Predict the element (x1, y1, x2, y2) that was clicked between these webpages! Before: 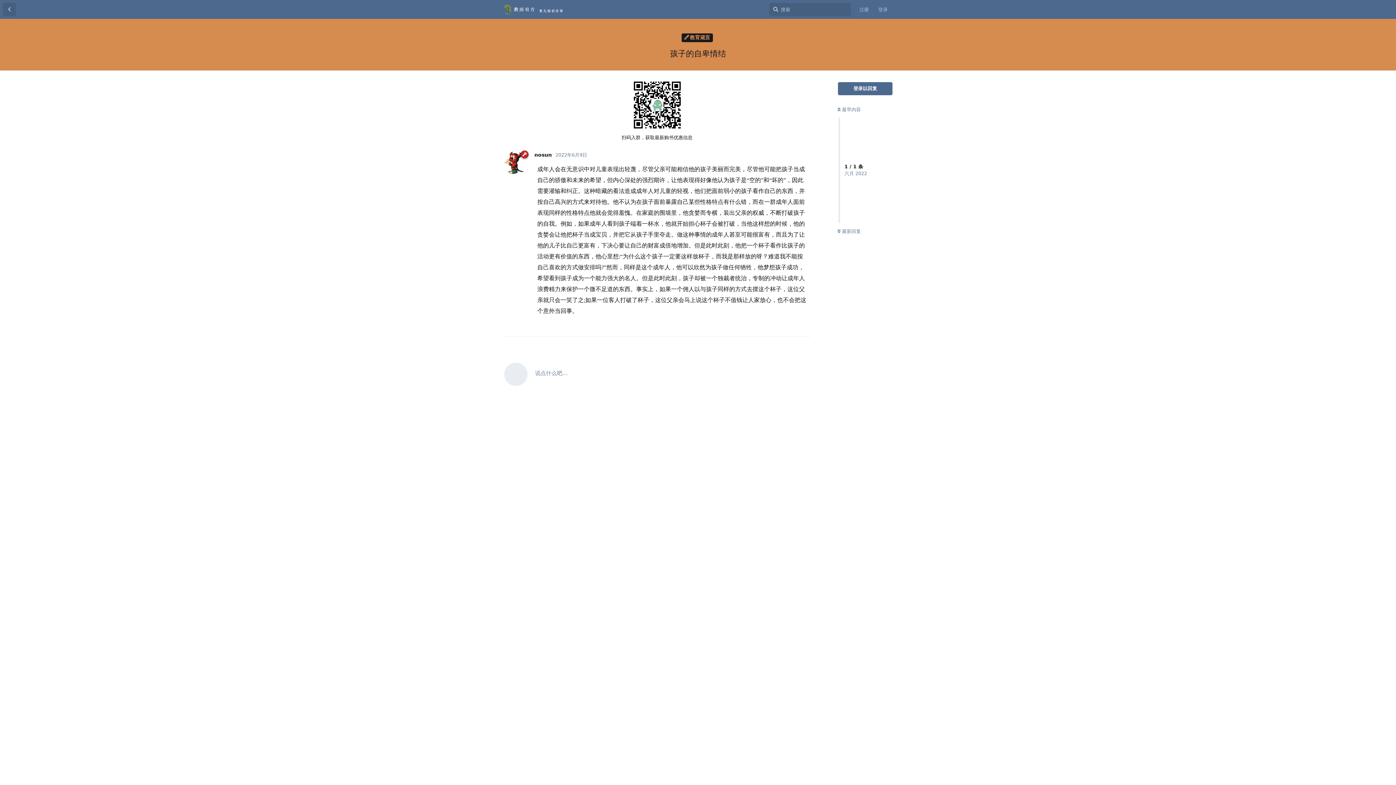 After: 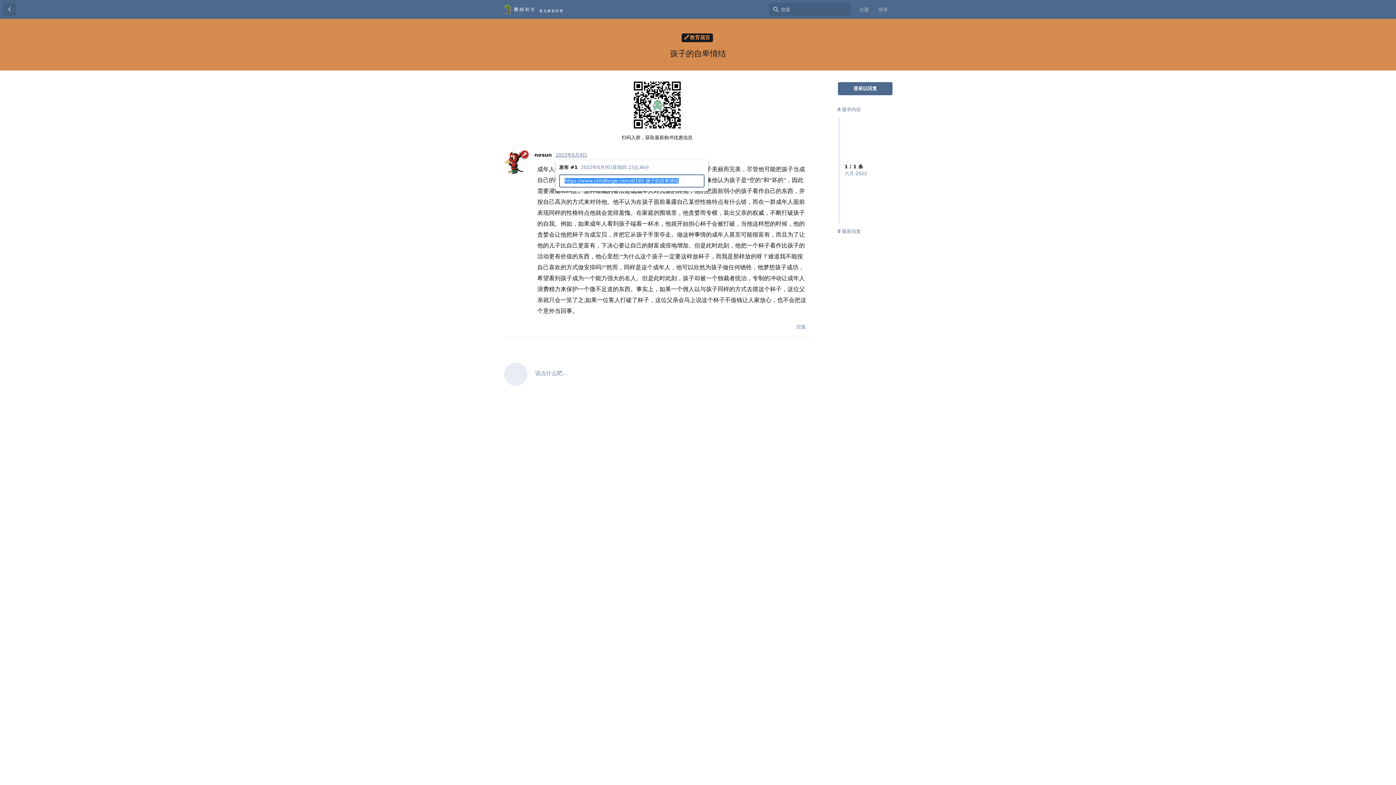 Action: bbox: (555, 102, 587, 108) label: 2022年6月9日